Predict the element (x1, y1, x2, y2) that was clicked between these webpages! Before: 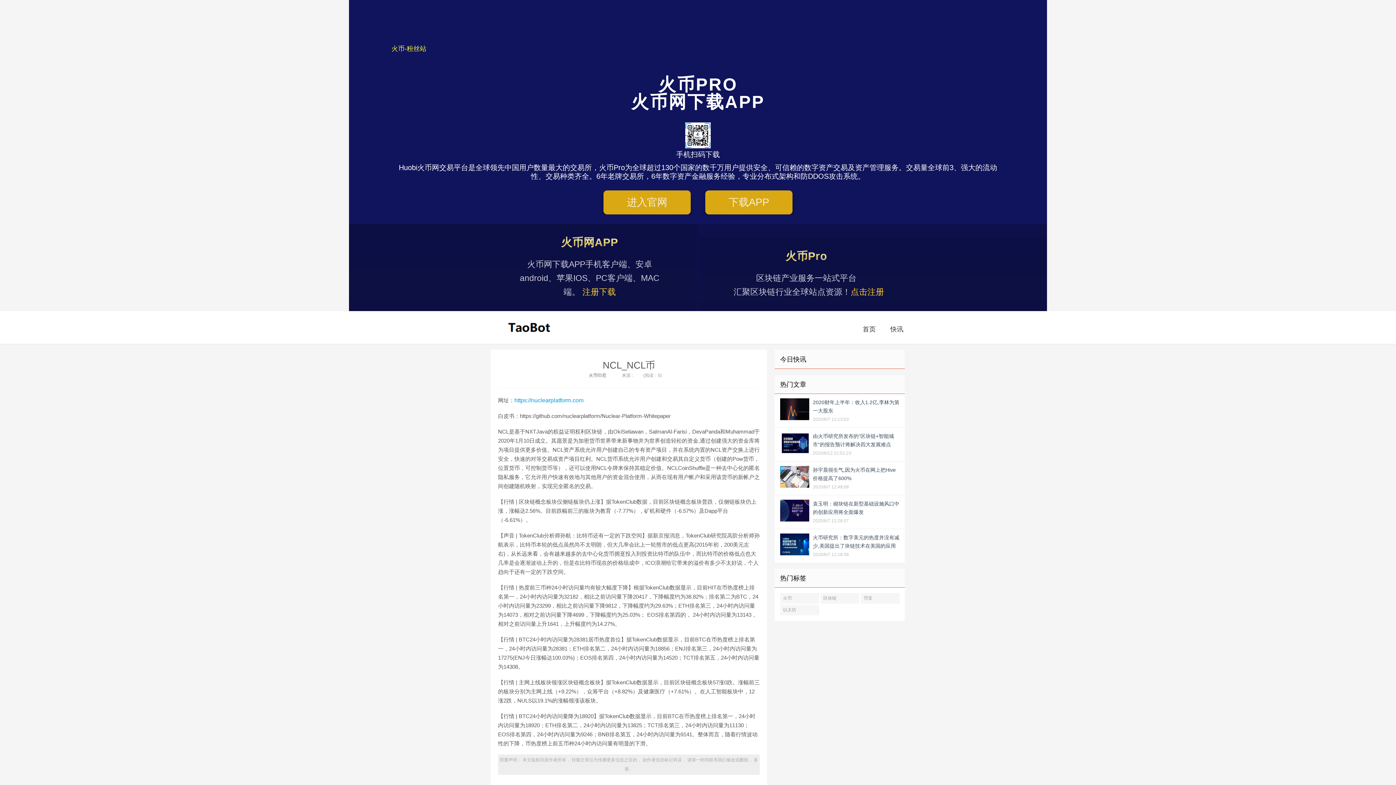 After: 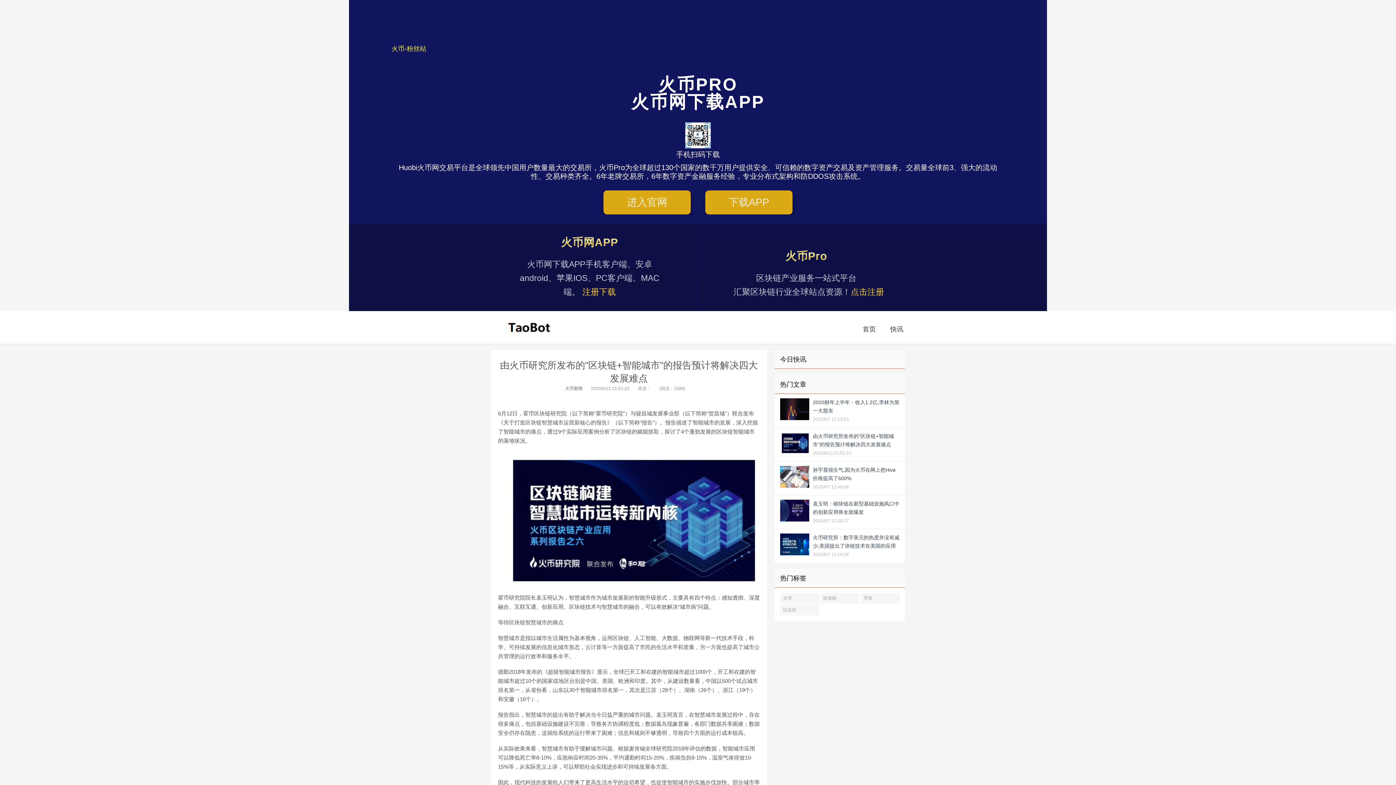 Action: bbox: (774, 428, 905, 461) label: 由火币研究所发布的"区块链+智能城市"的报告预计将解决四大发展难点
2020/6/12 21:51:23